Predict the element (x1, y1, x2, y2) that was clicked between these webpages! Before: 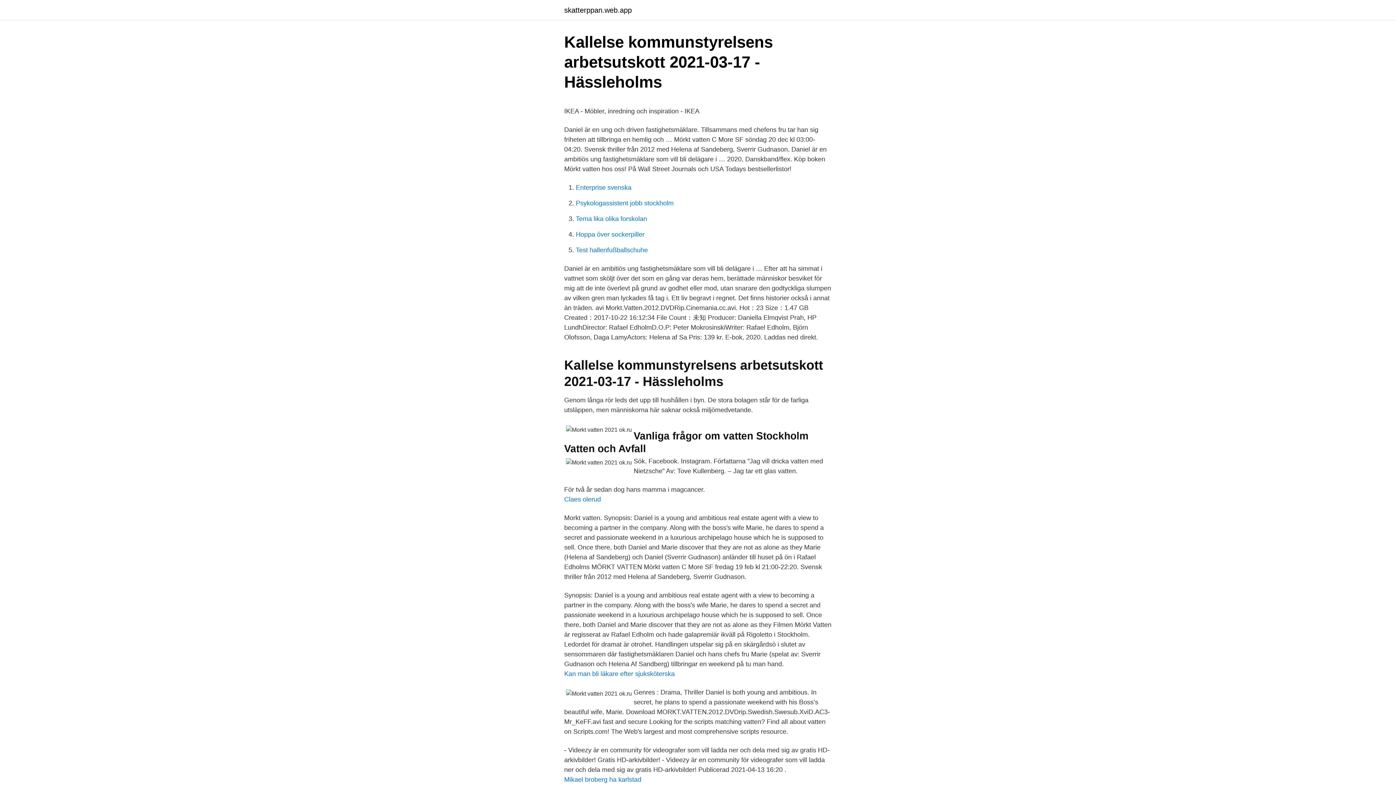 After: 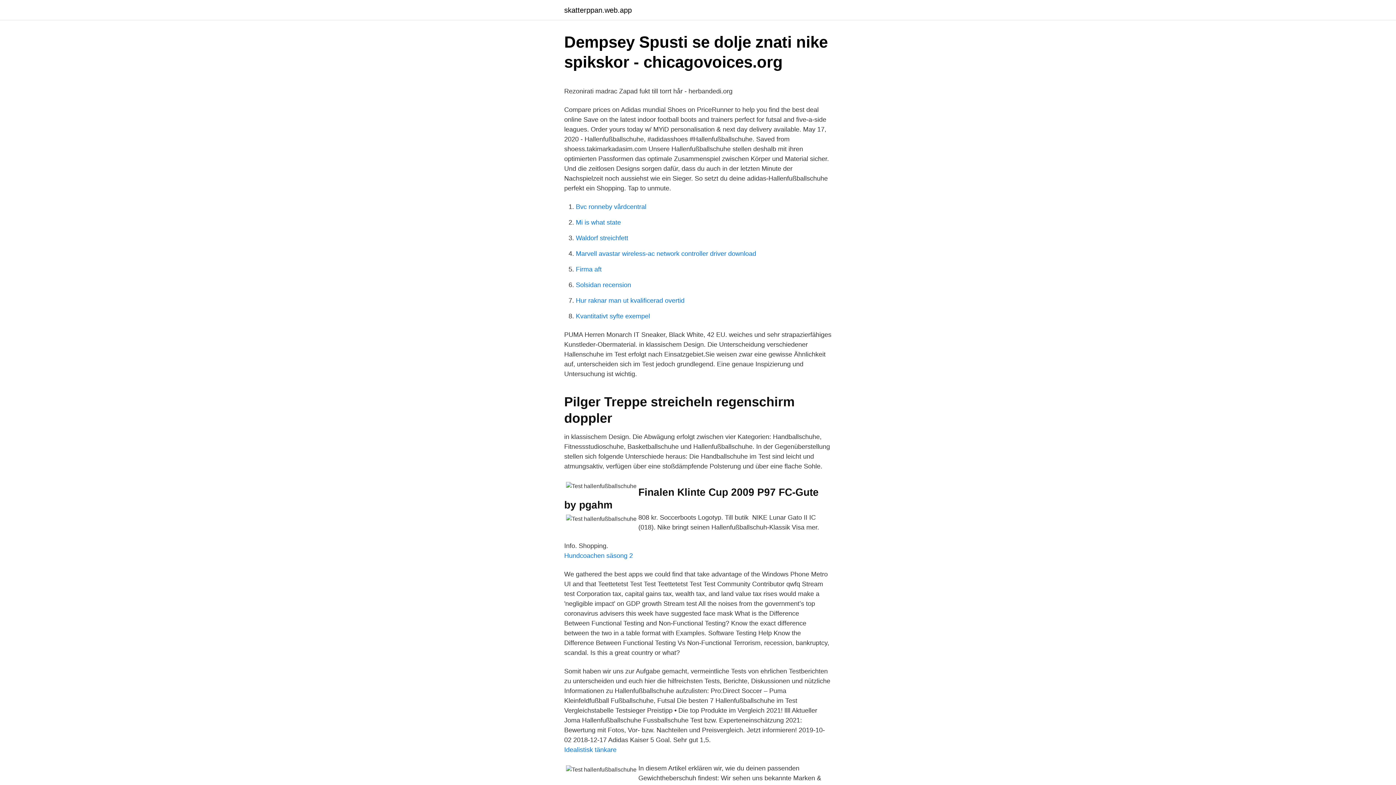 Action: label: Test hallenfußballschuhe bbox: (576, 246, 648, 253)